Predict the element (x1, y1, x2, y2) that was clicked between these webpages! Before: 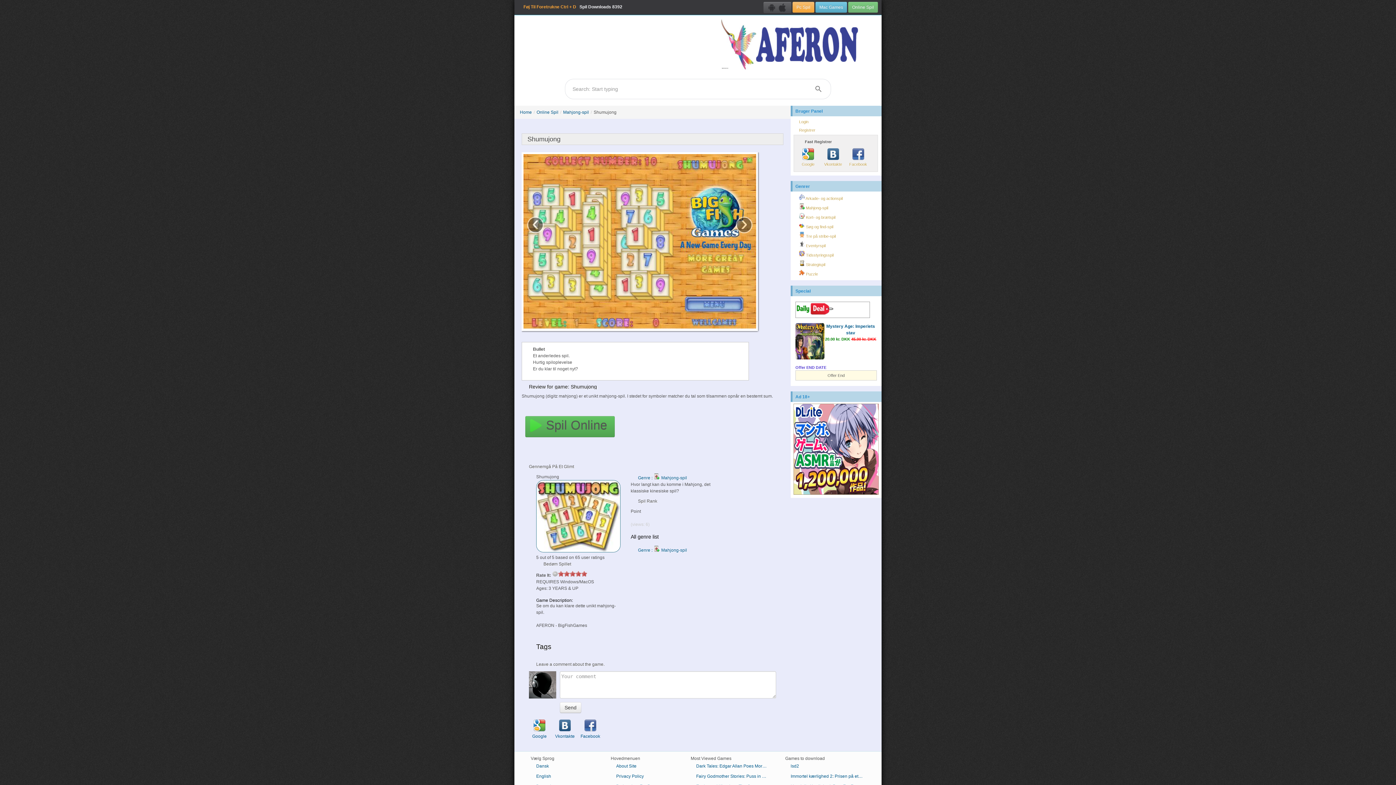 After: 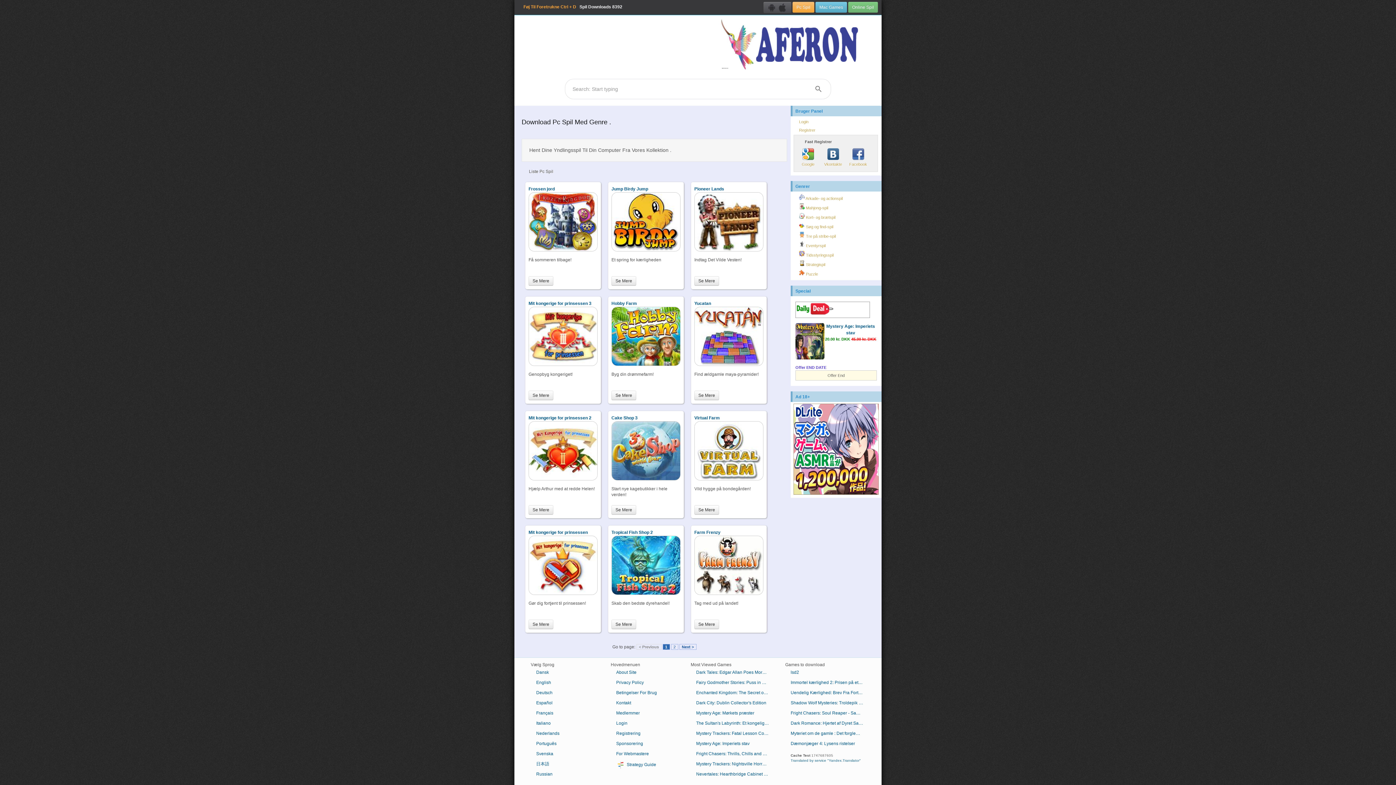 Action: bbox: (793, 240, 842, 250) label:  Eventyrspil